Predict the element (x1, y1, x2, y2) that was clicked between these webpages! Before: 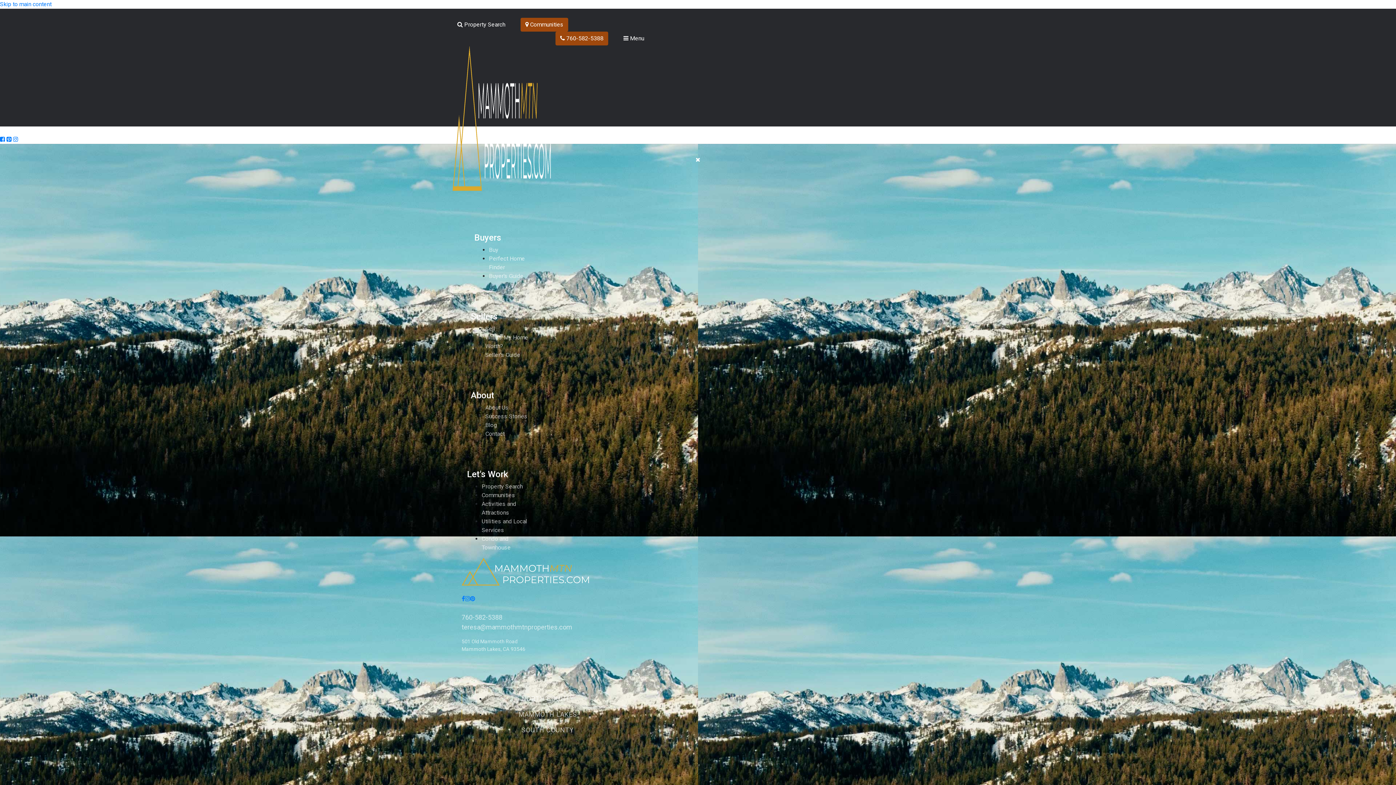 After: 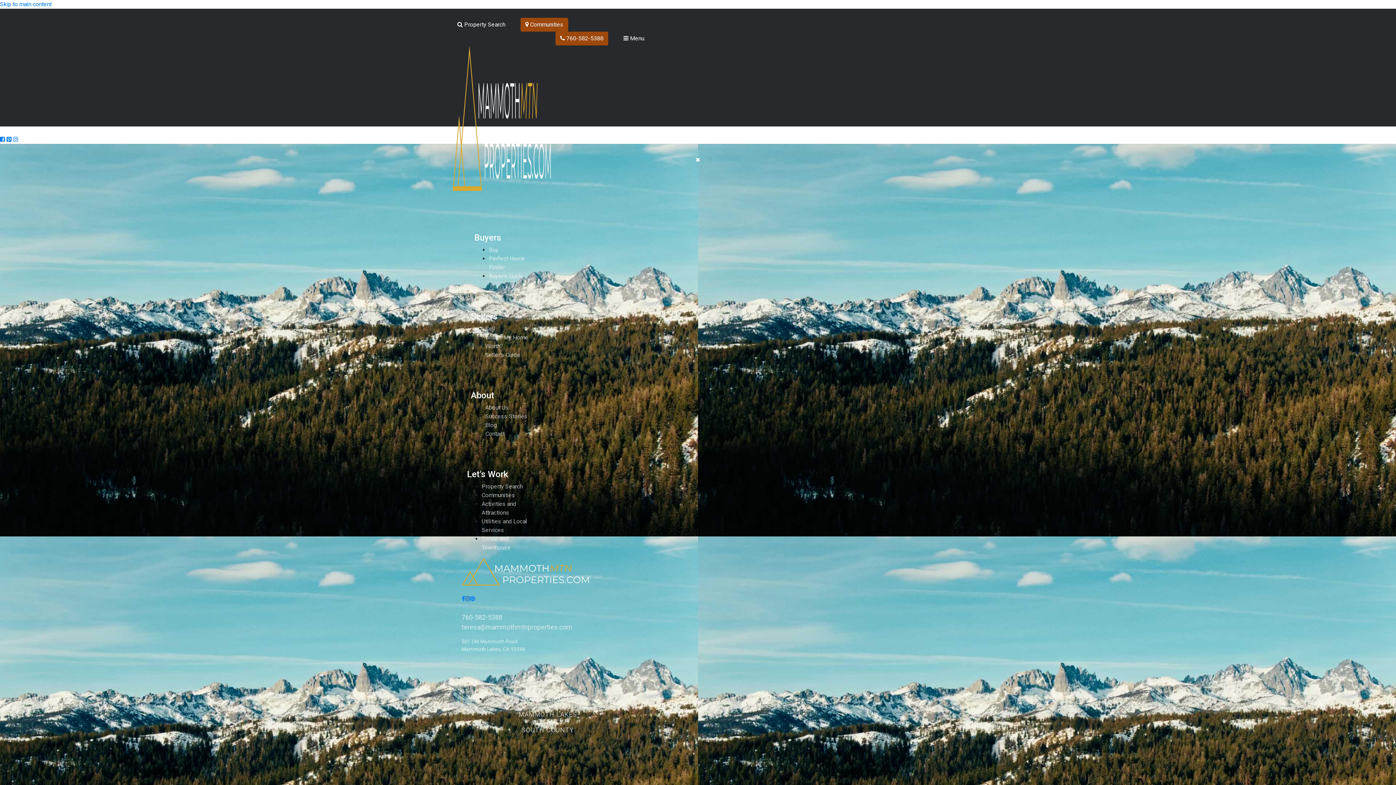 Action: bbox: (465, 596, 470, 601)